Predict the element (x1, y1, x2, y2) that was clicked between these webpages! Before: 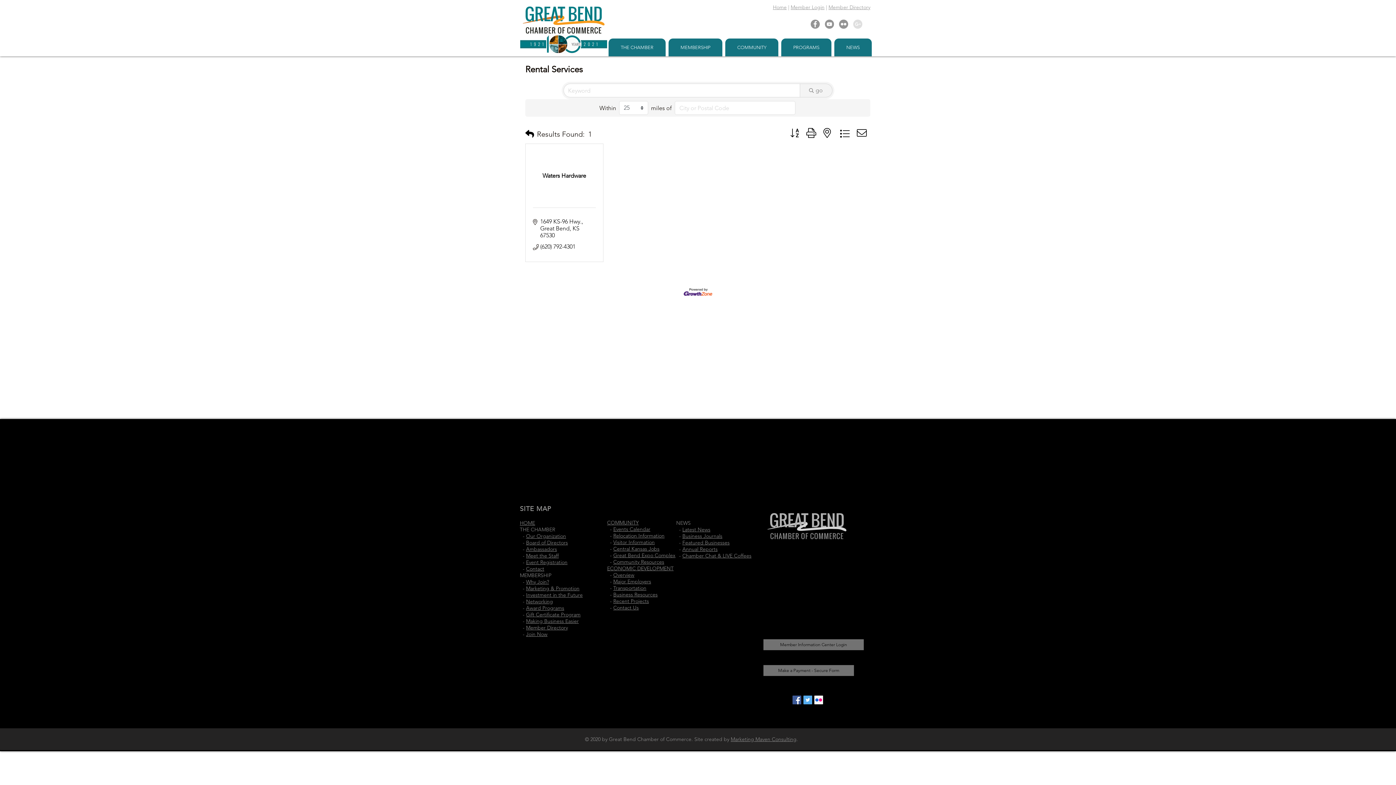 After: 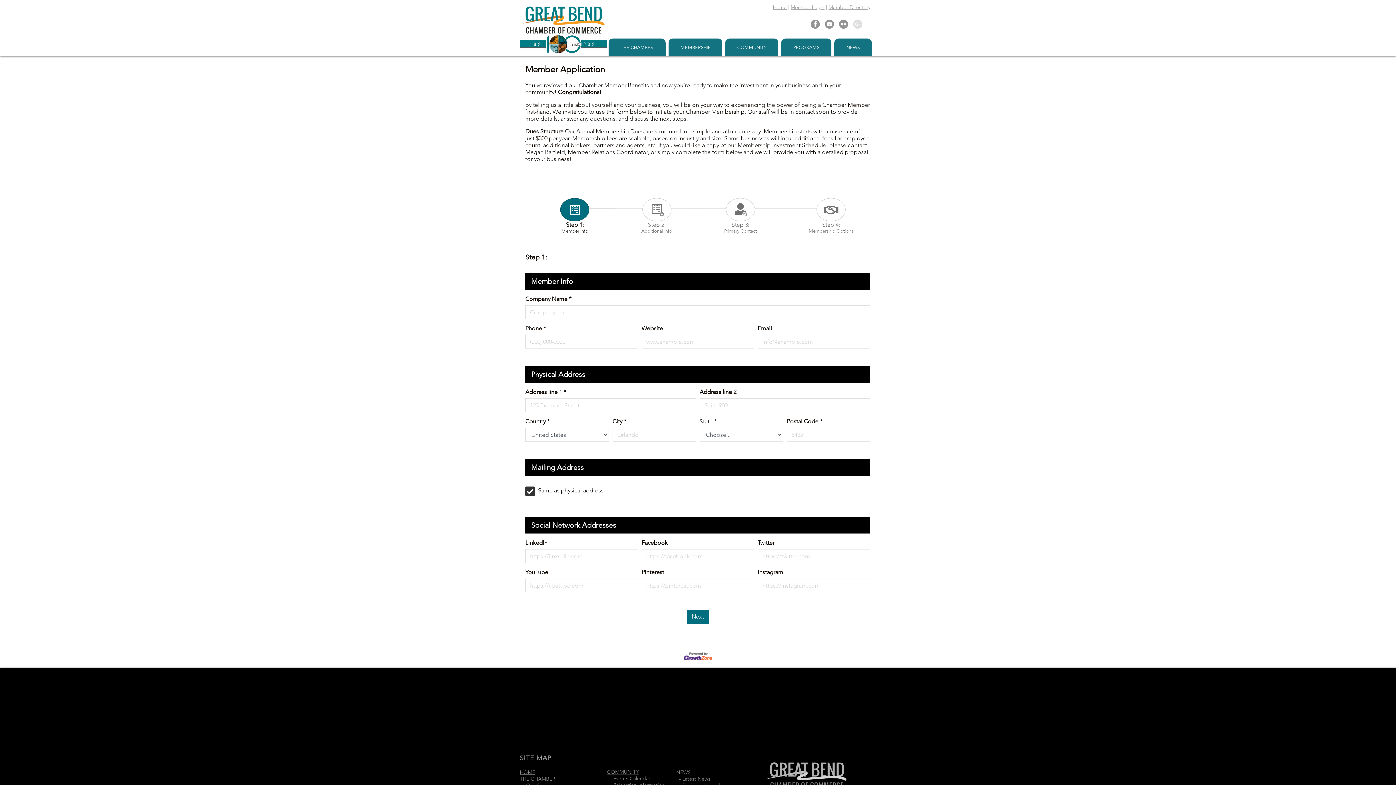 Action: label: Join Now bbox: (526, 631, 547, 637)